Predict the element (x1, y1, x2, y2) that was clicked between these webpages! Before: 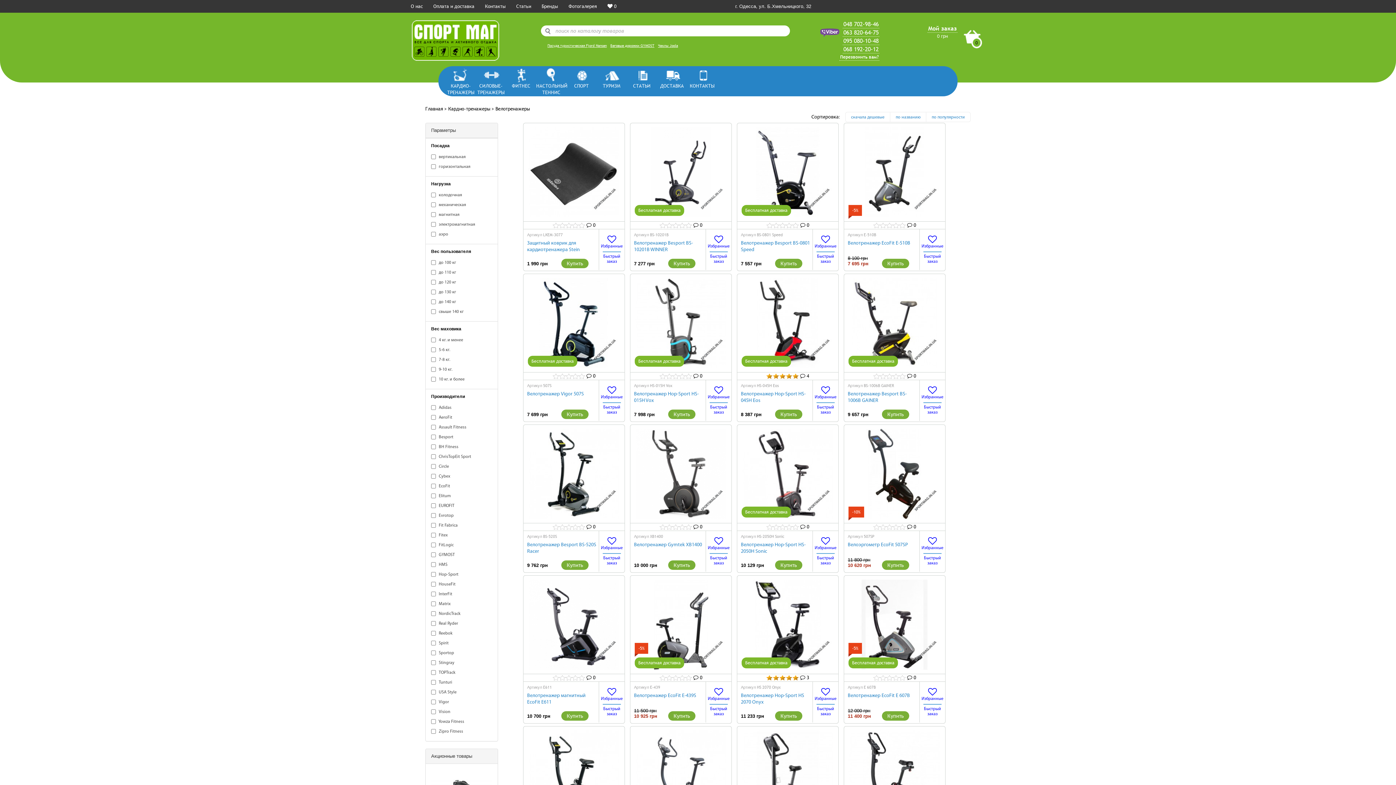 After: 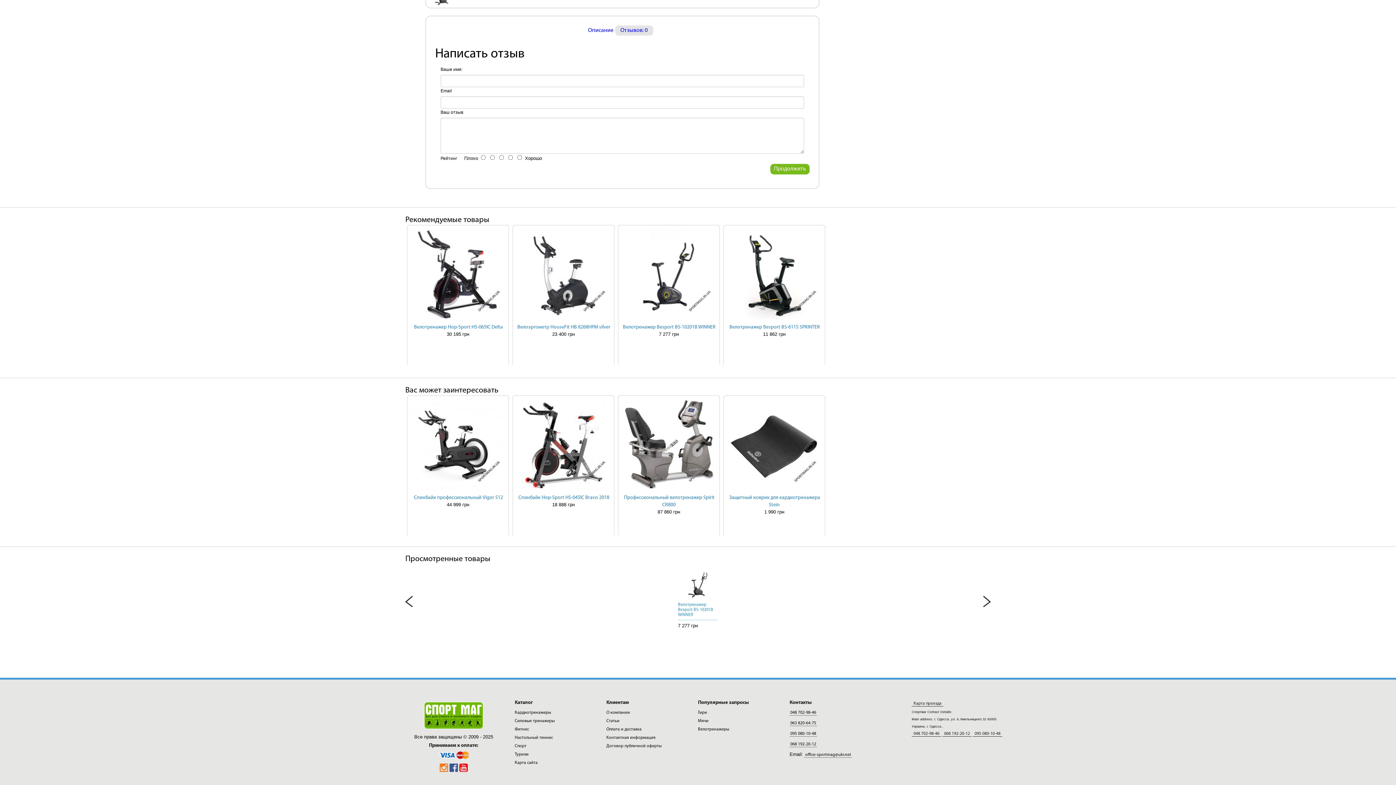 Action: label:   0 bbox: (659, 221, 702, 228)